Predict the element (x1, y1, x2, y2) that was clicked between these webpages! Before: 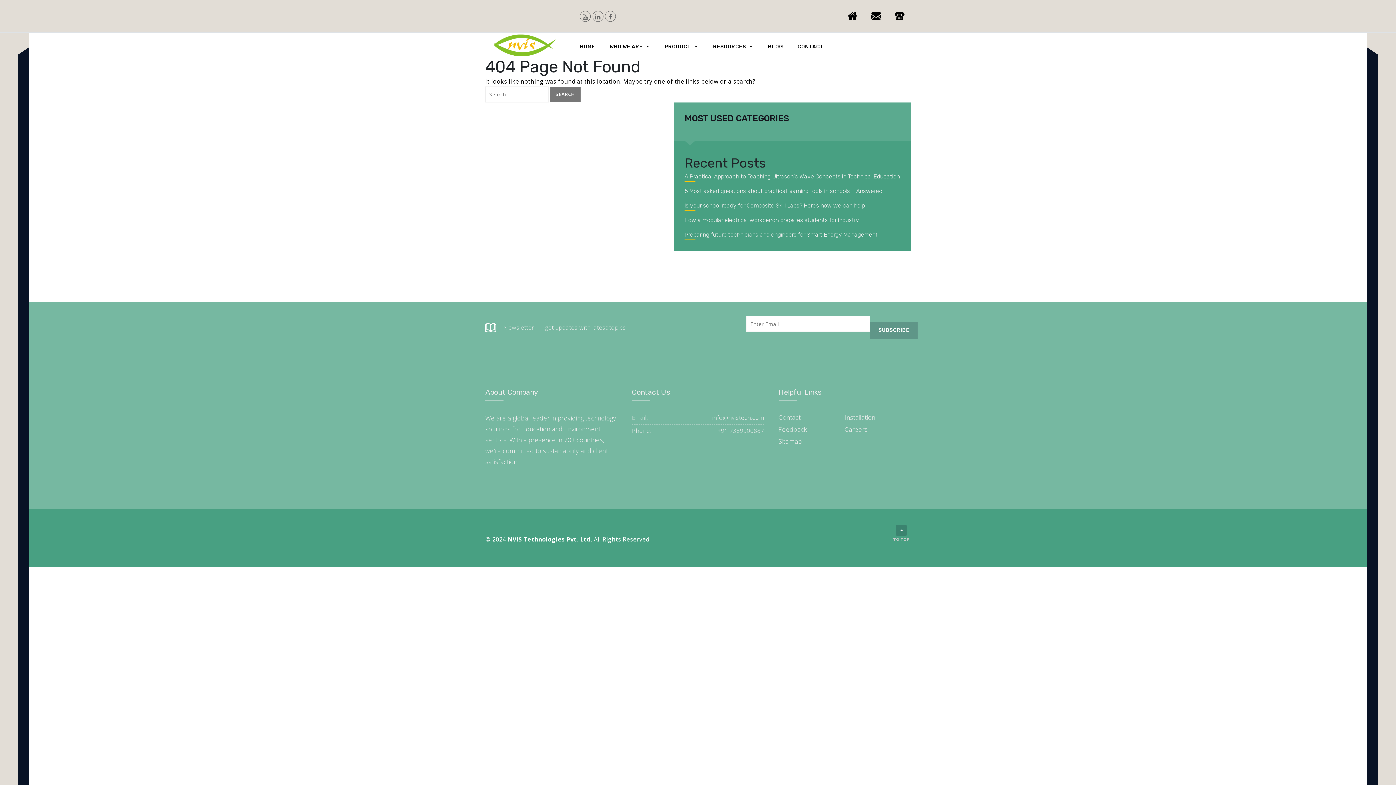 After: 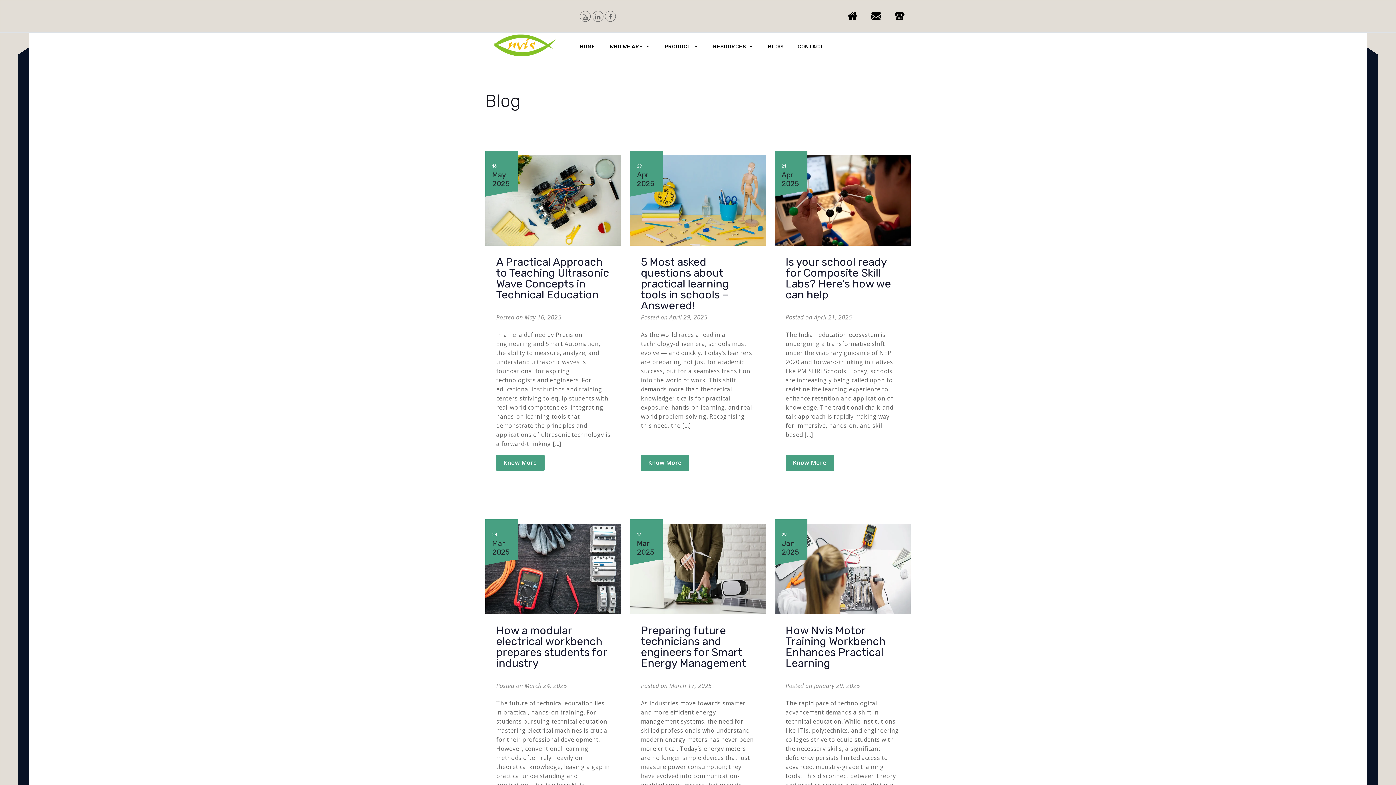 Action: label: BLOG bbox: (768, 32, 797, 58)